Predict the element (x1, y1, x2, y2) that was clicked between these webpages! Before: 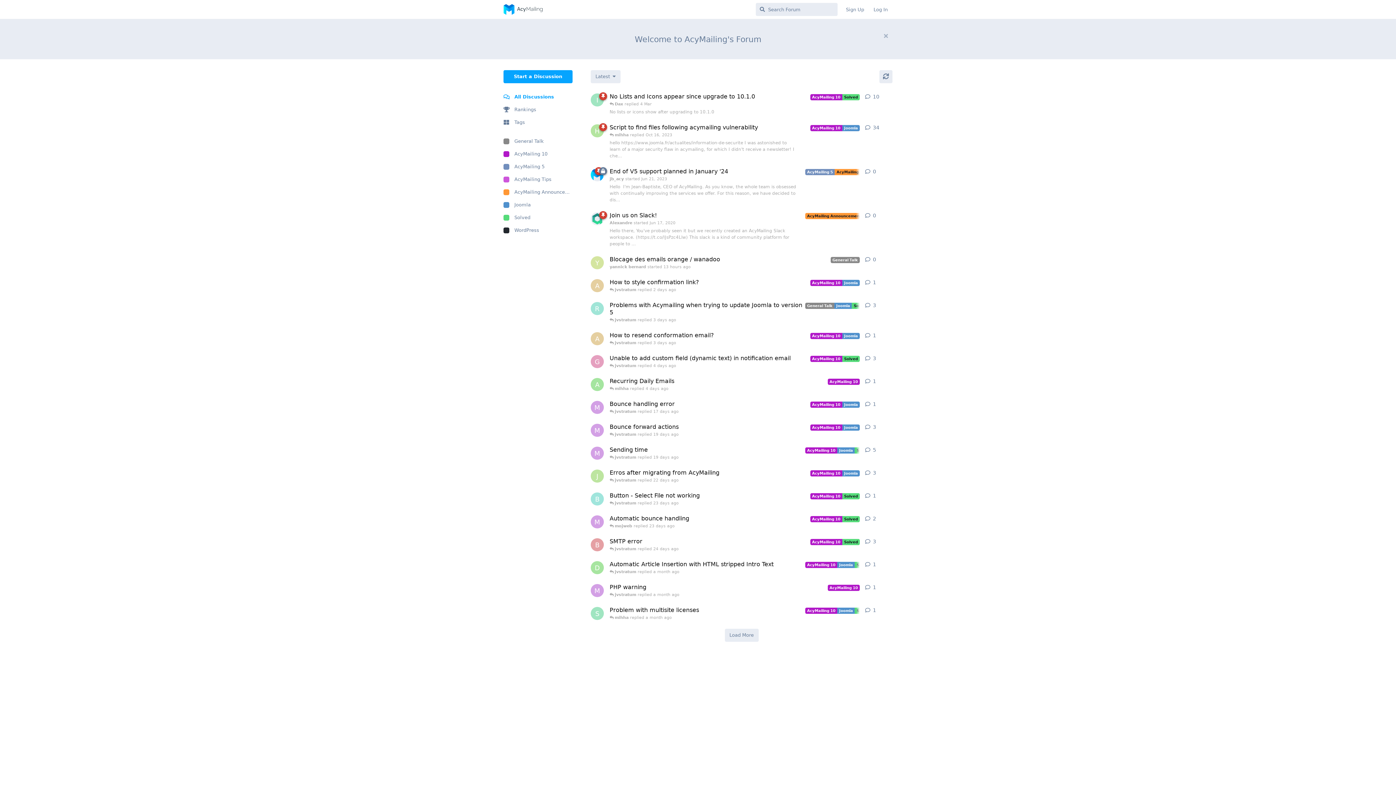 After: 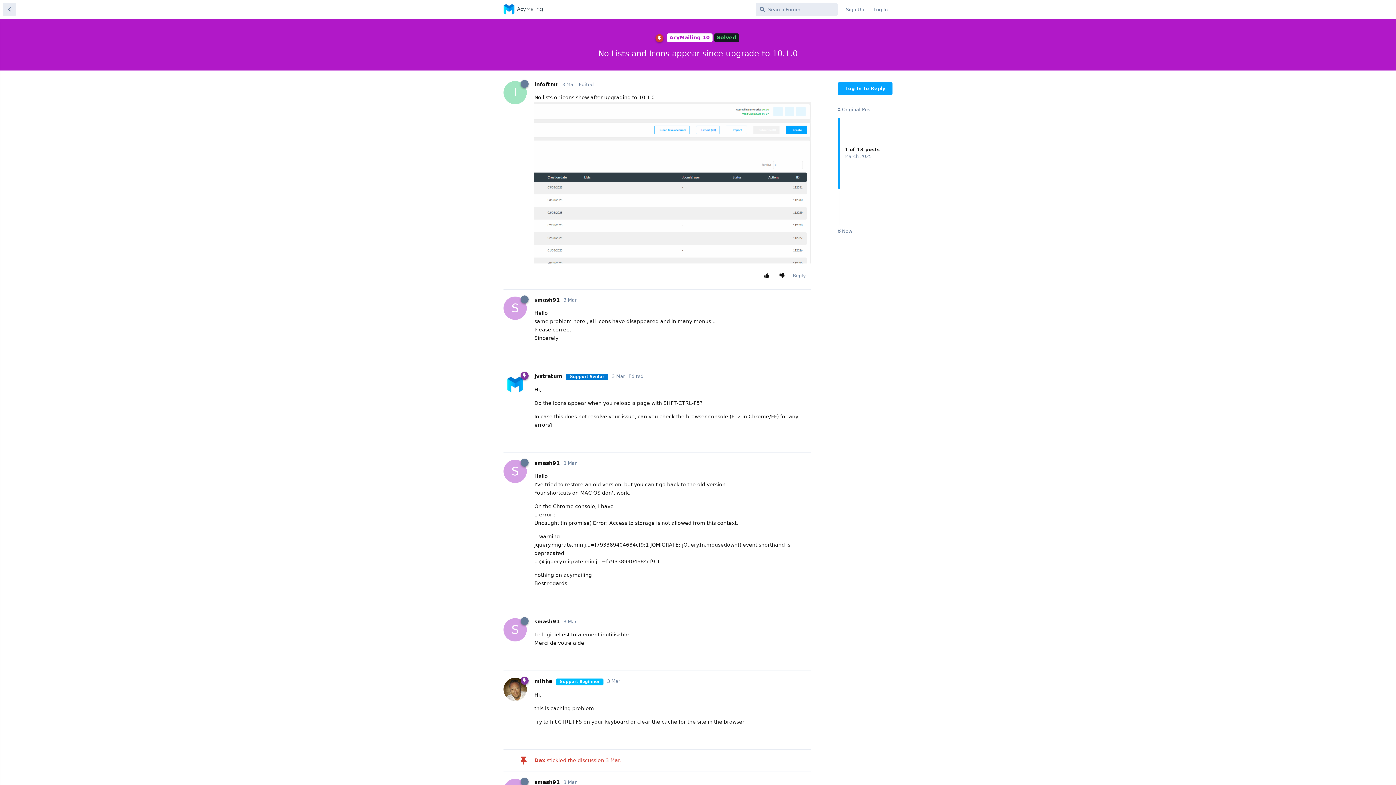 Action: bbox: (609, 88, 860, 119) label: No Lists and Icons appear since upgrade to 10.1.0
AcyMailing 10Solved
 Dax replied 4 Mar
No lists or icons show after upgrading to 10.1.0